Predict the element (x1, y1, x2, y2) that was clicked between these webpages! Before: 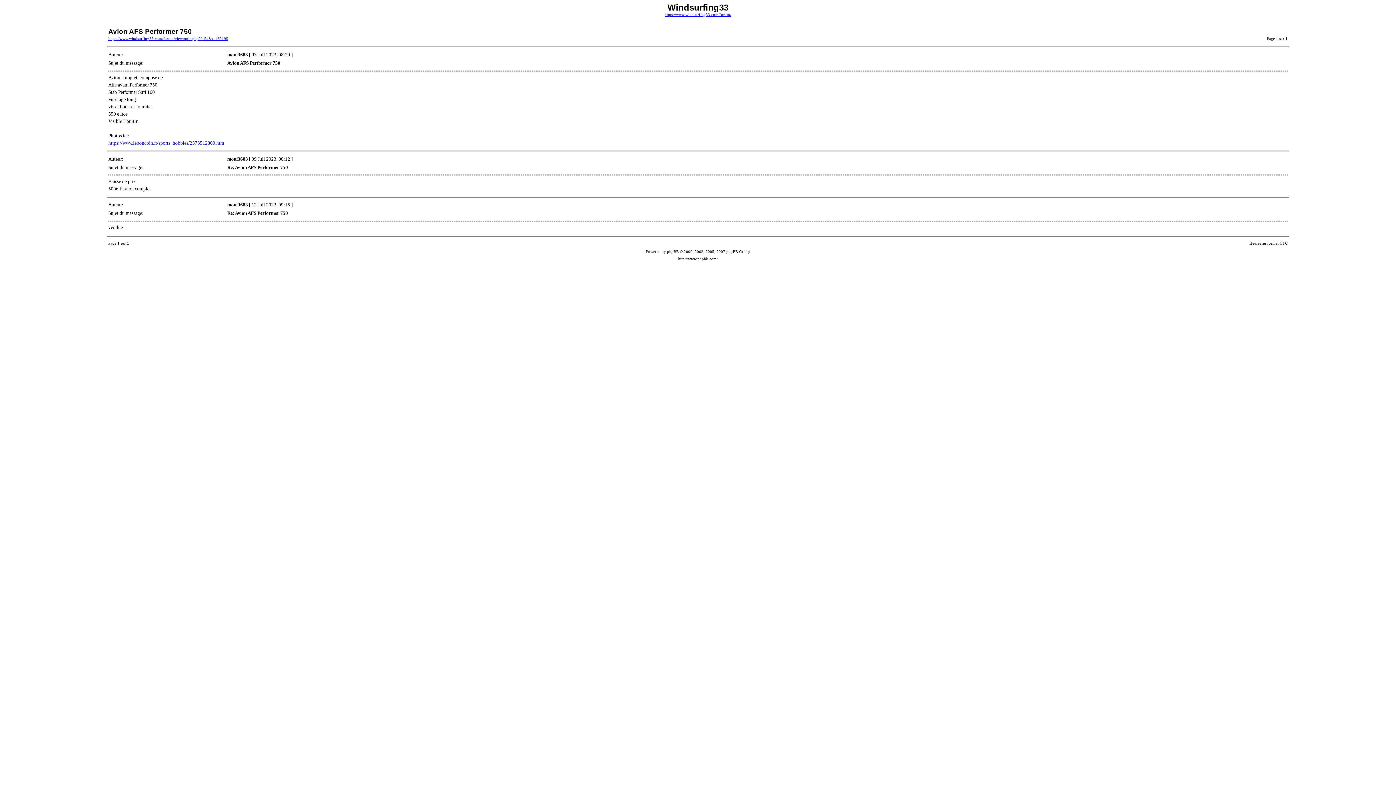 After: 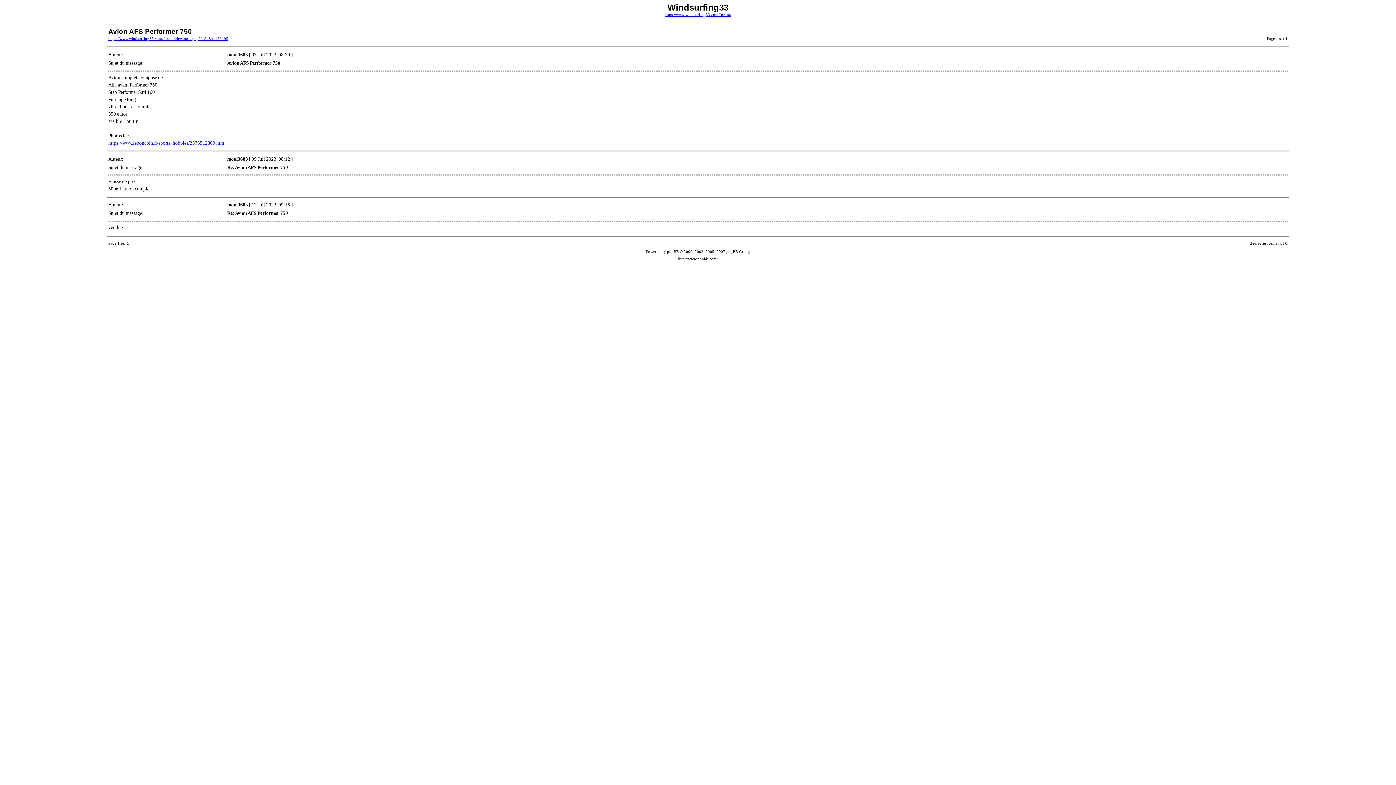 Action: bbox: (108, 140, 224, 145) label: https://www.leboncoin.fr/sports_hobbies/2373512809.htm